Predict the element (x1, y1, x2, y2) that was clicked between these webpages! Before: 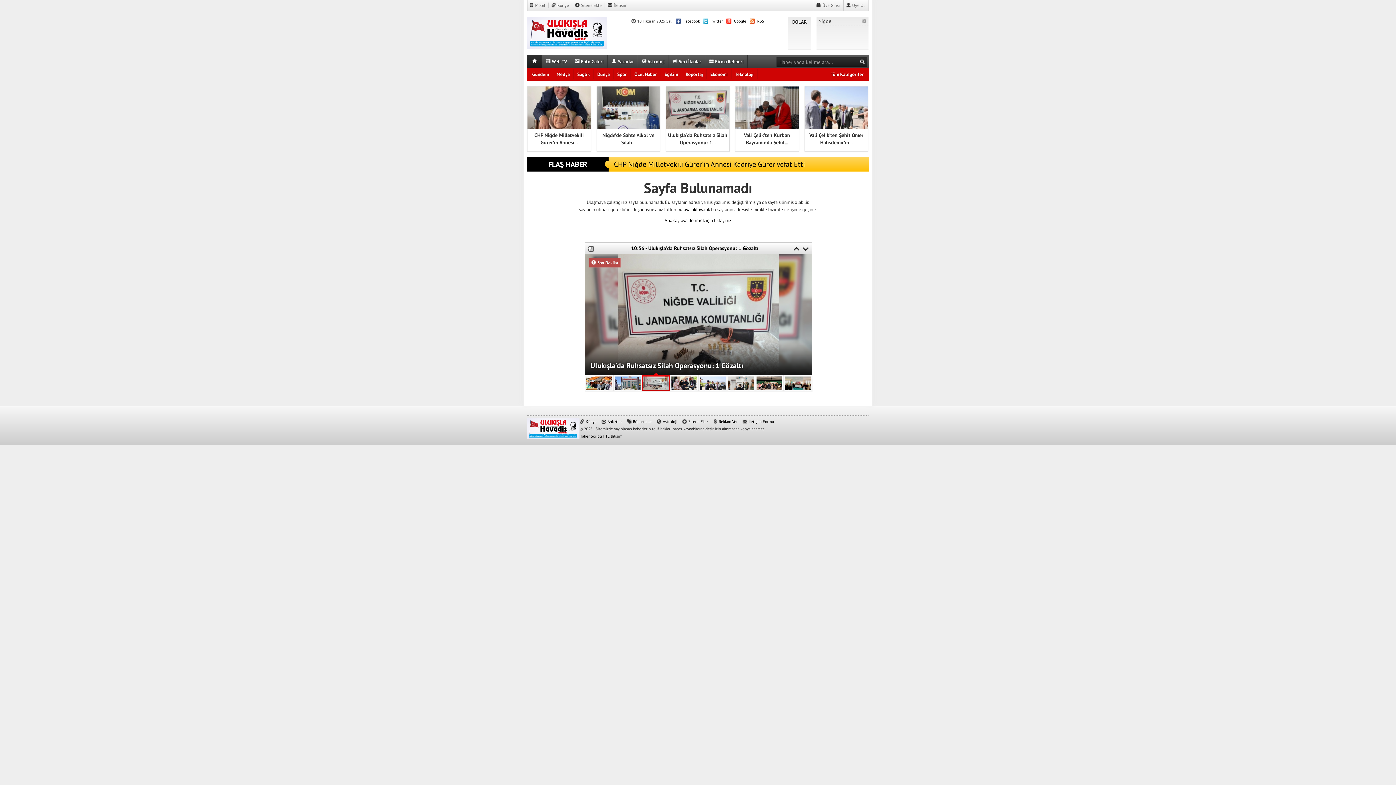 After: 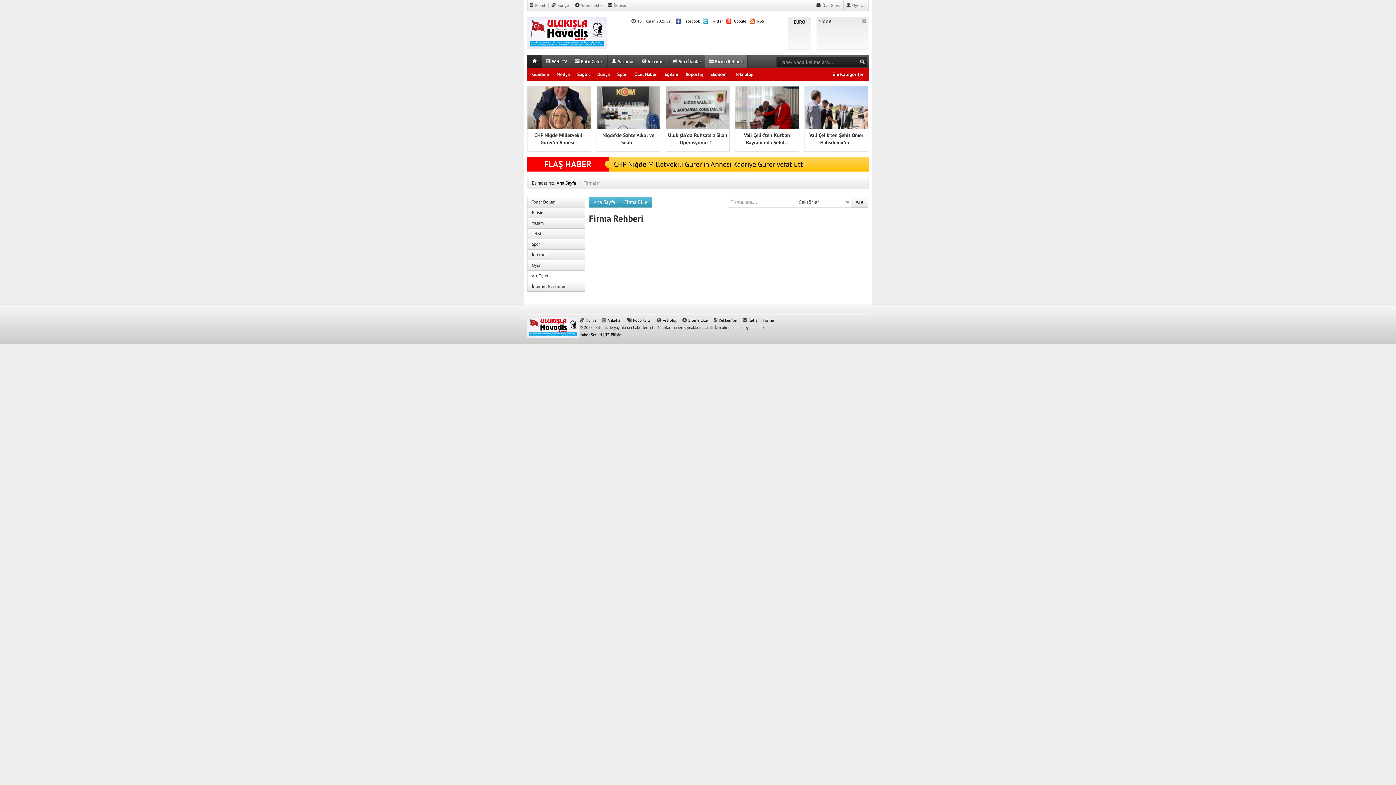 Action: bbox: (705, 55, 748, 68) label:  Firma Rehberi